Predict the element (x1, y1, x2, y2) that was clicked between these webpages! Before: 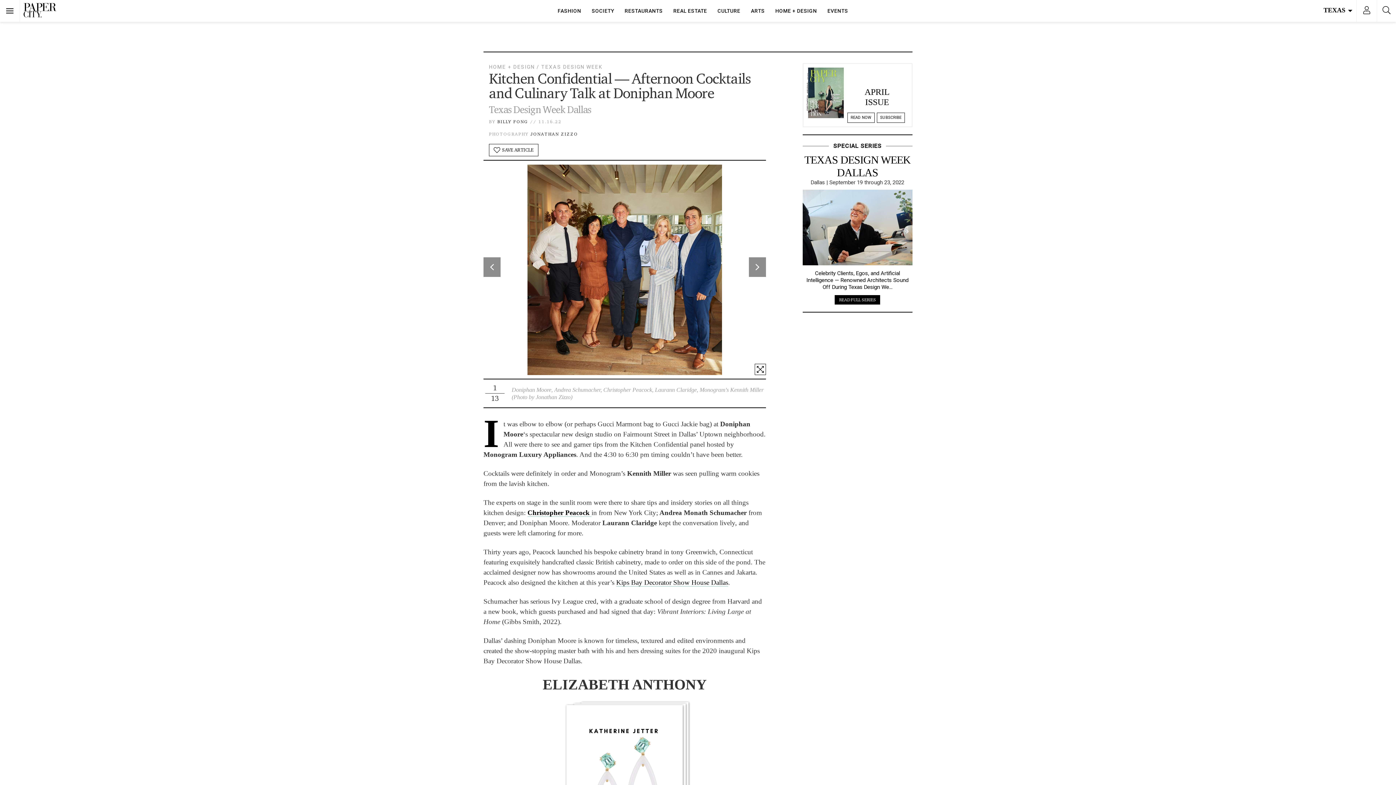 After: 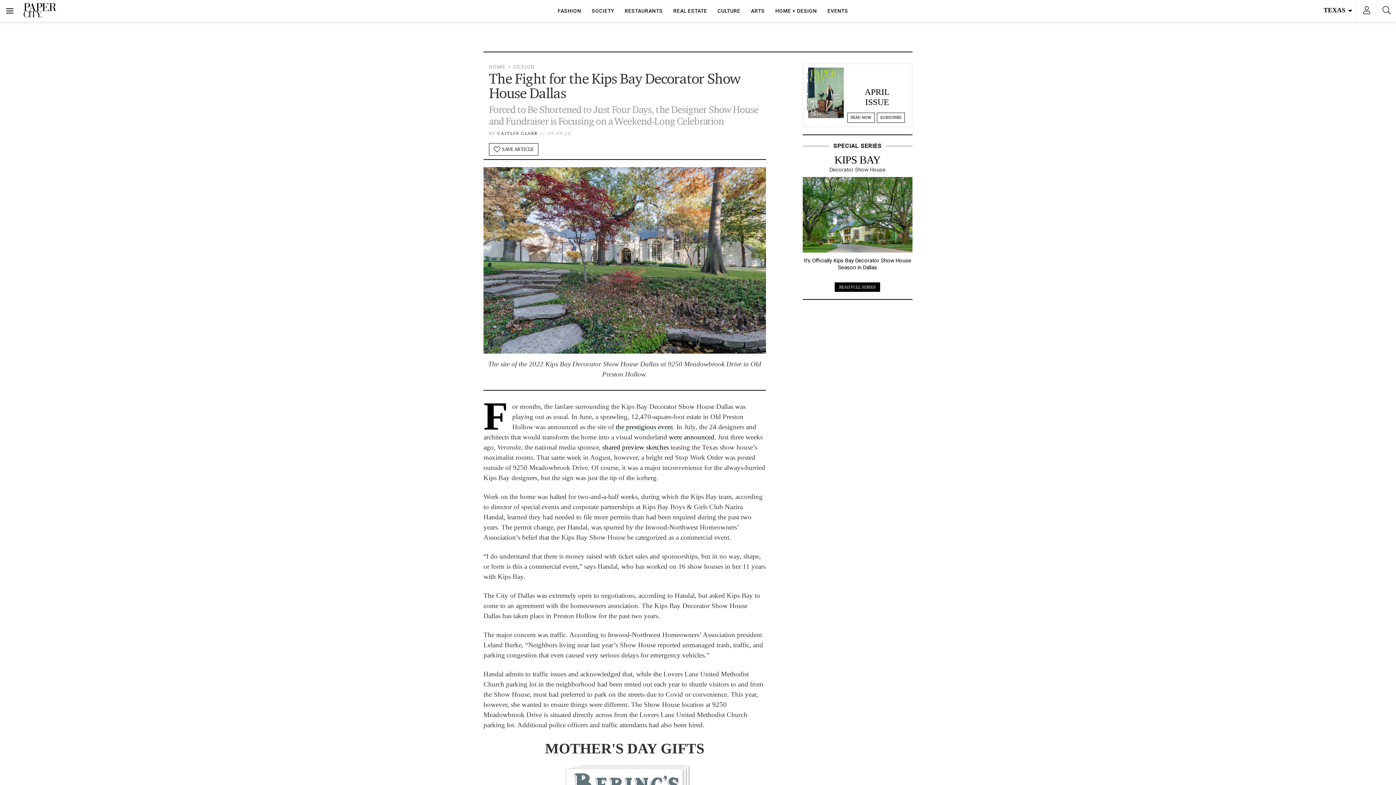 Action: label: Kips Bay Decorator Show House Dallas bbox: (616, 578, 728, 586)